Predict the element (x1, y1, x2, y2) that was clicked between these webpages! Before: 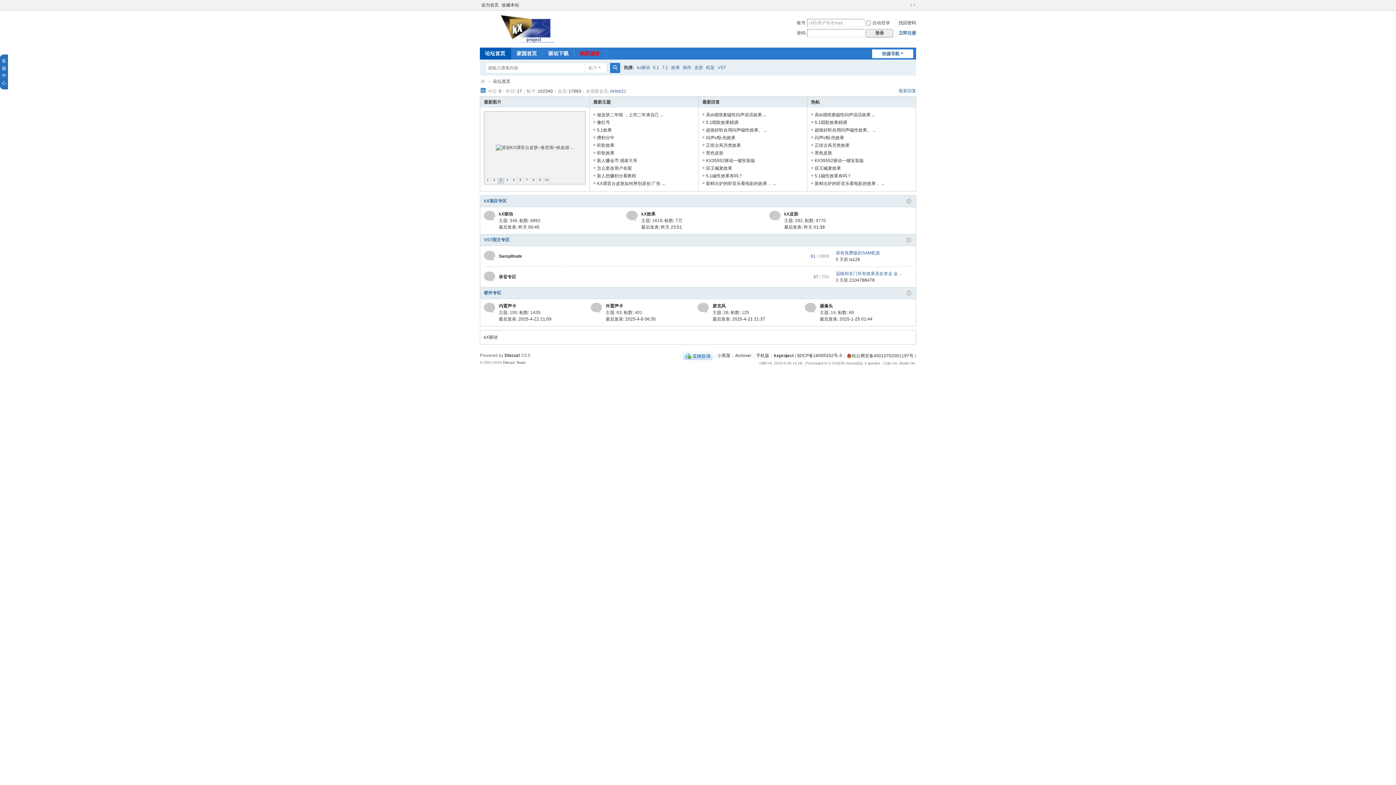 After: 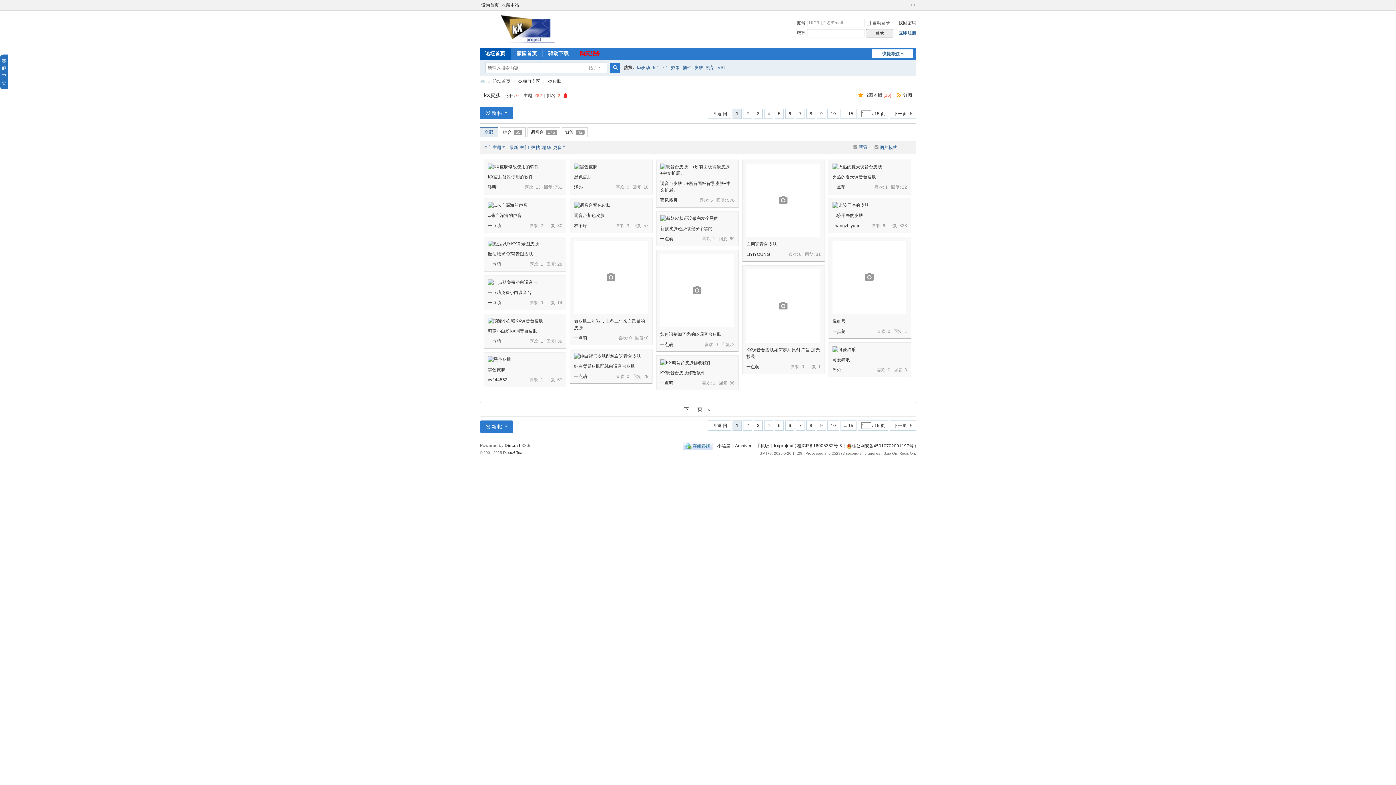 Action: label: kX皮肤 bbox: (784, 211, 798, 216)